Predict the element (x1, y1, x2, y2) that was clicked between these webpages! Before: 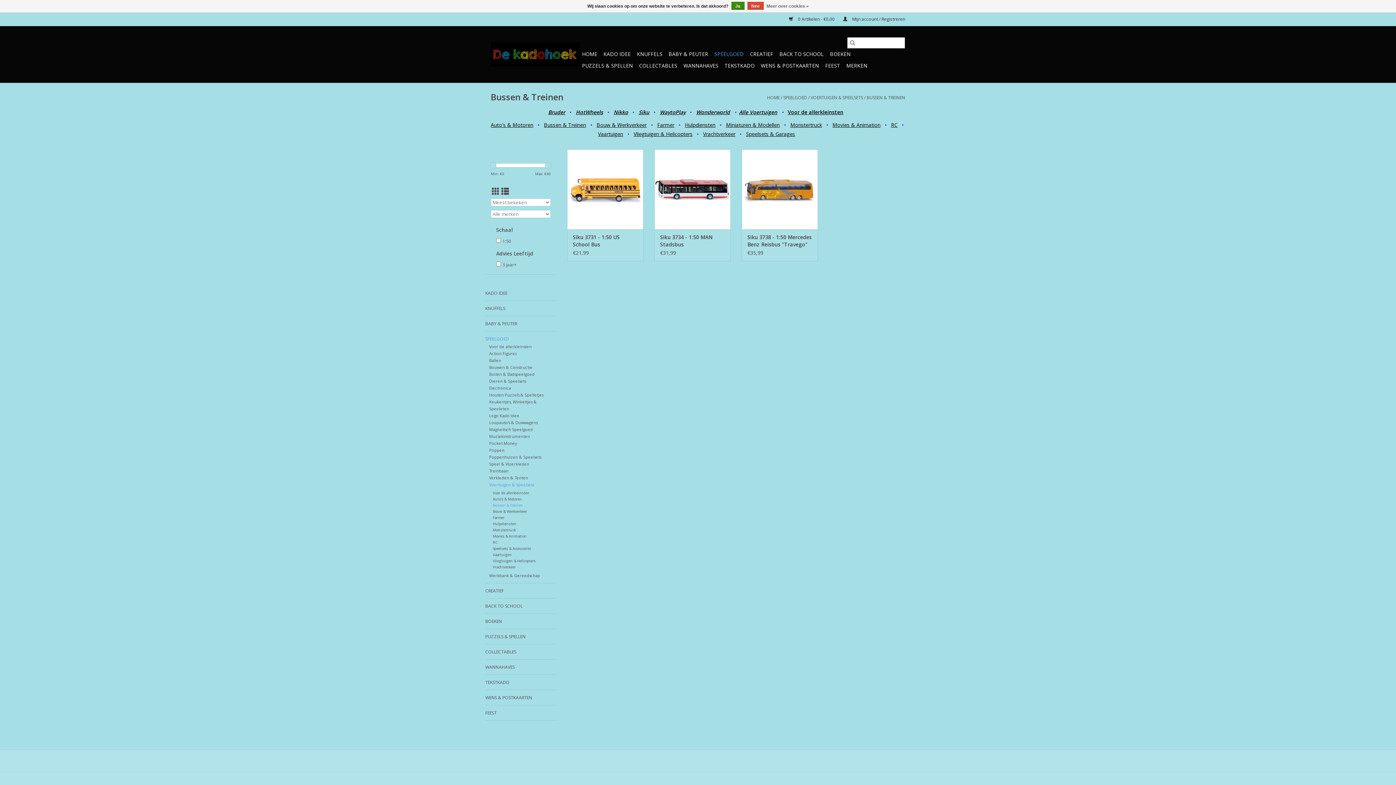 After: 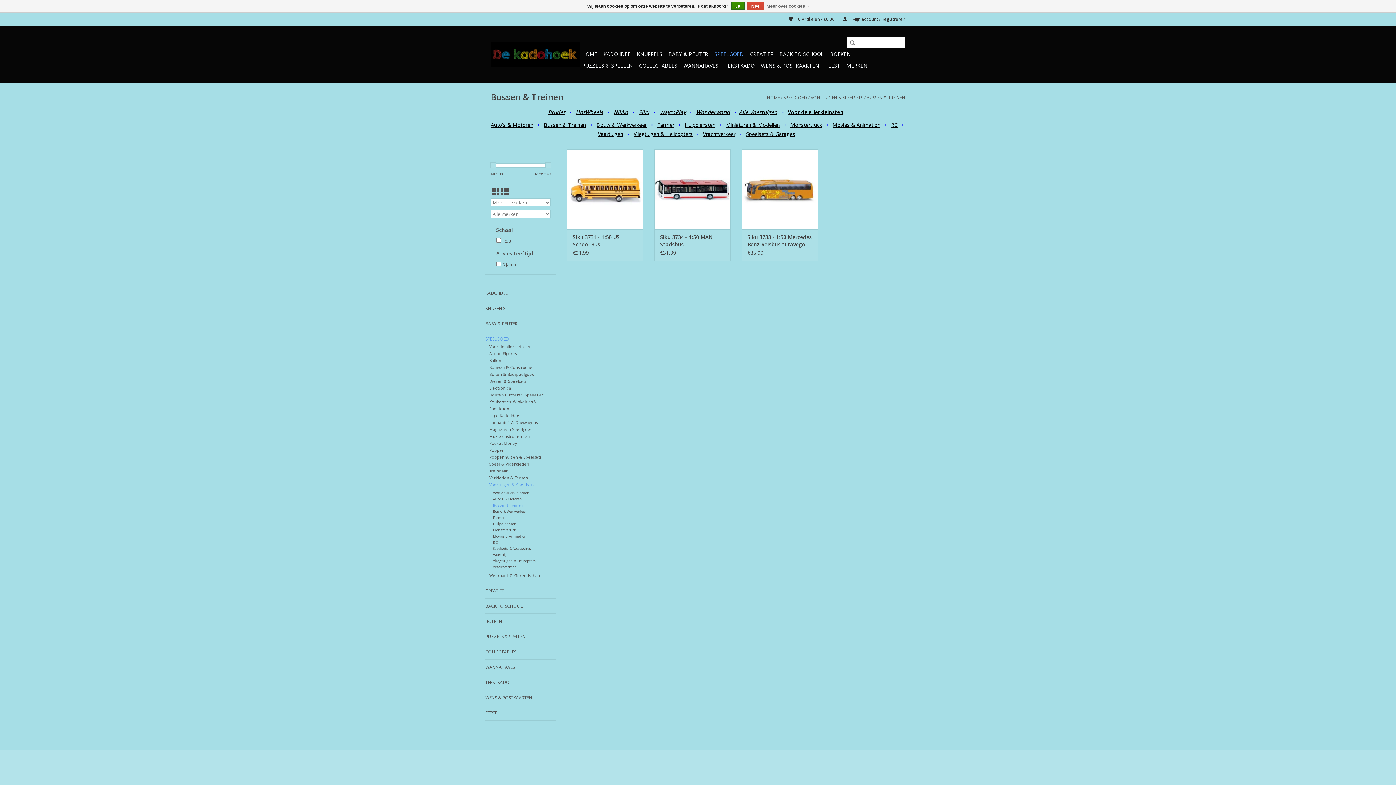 Action: bbox: (866, 94, 905, 100) label: BUSSEN & TREINEN